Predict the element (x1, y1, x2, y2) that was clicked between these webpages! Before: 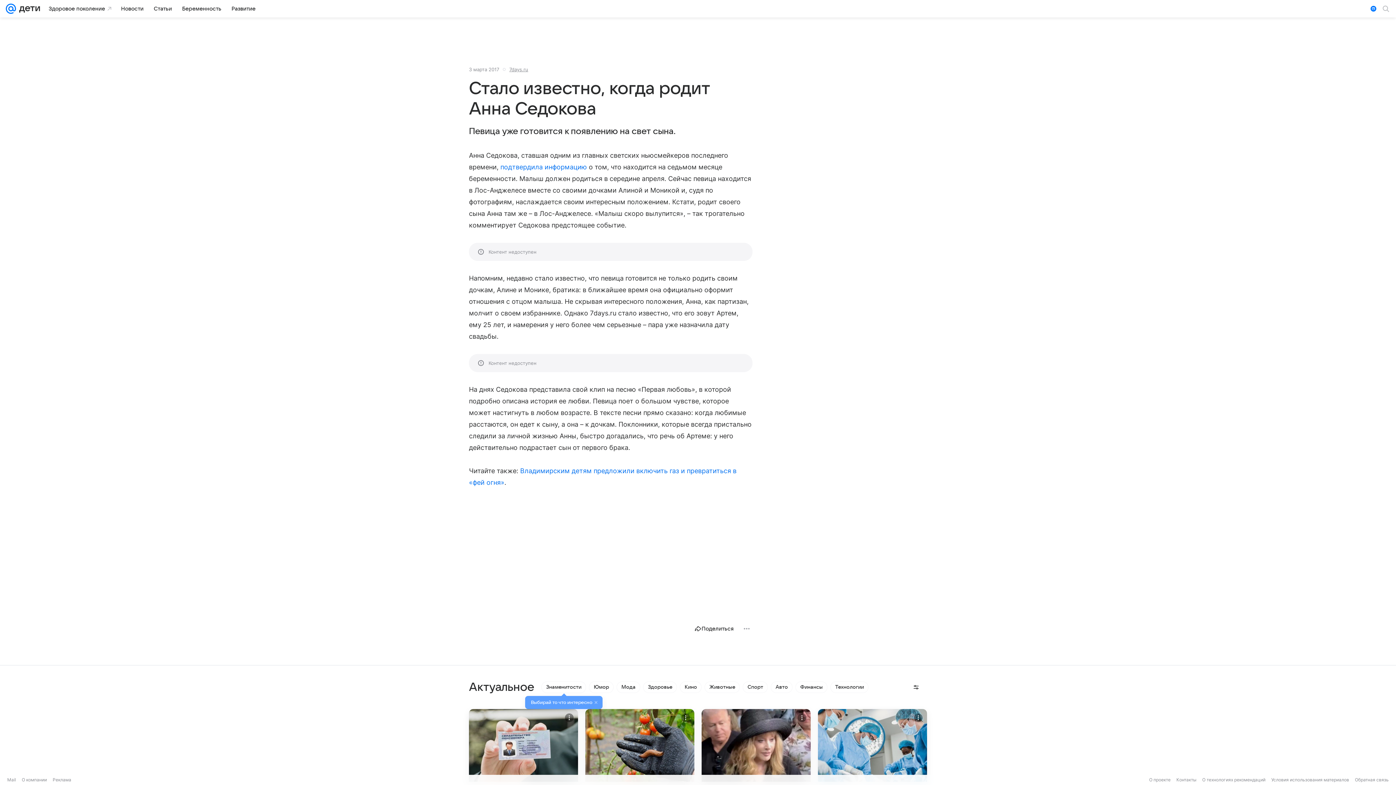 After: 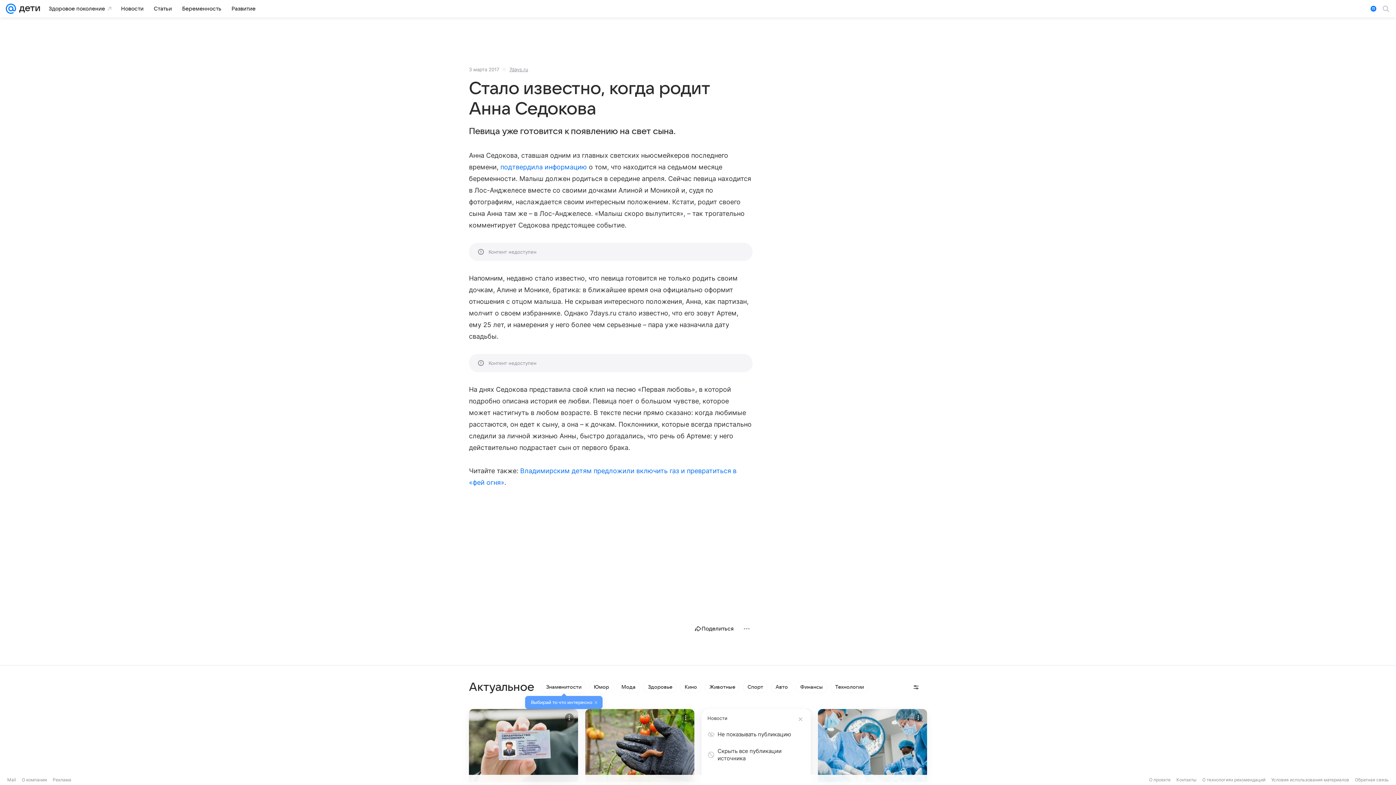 Action: bbox: (796, 712, 808, 724)